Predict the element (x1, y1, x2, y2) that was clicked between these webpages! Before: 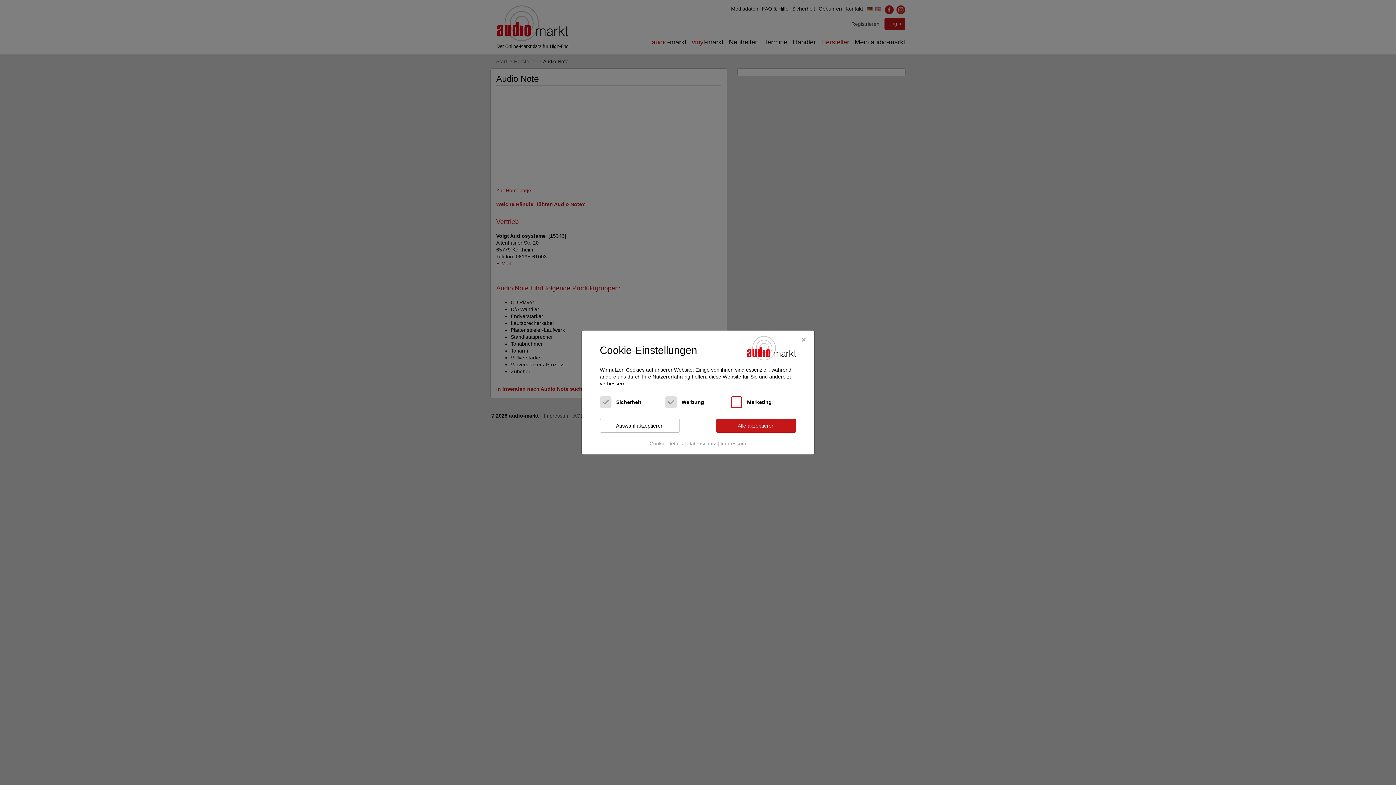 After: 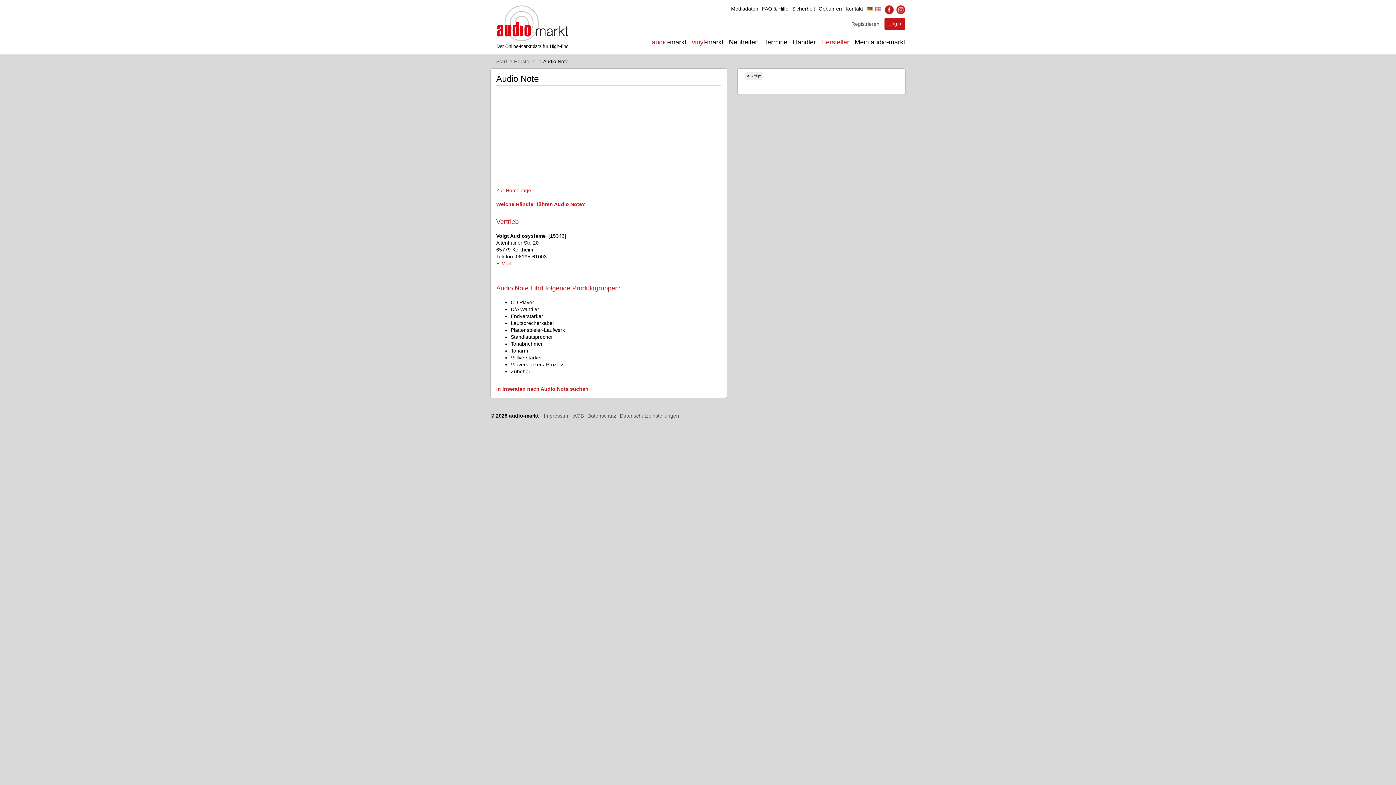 Action: label: Auswahl akzeptieren bbox: (600, 419, 680, 432)